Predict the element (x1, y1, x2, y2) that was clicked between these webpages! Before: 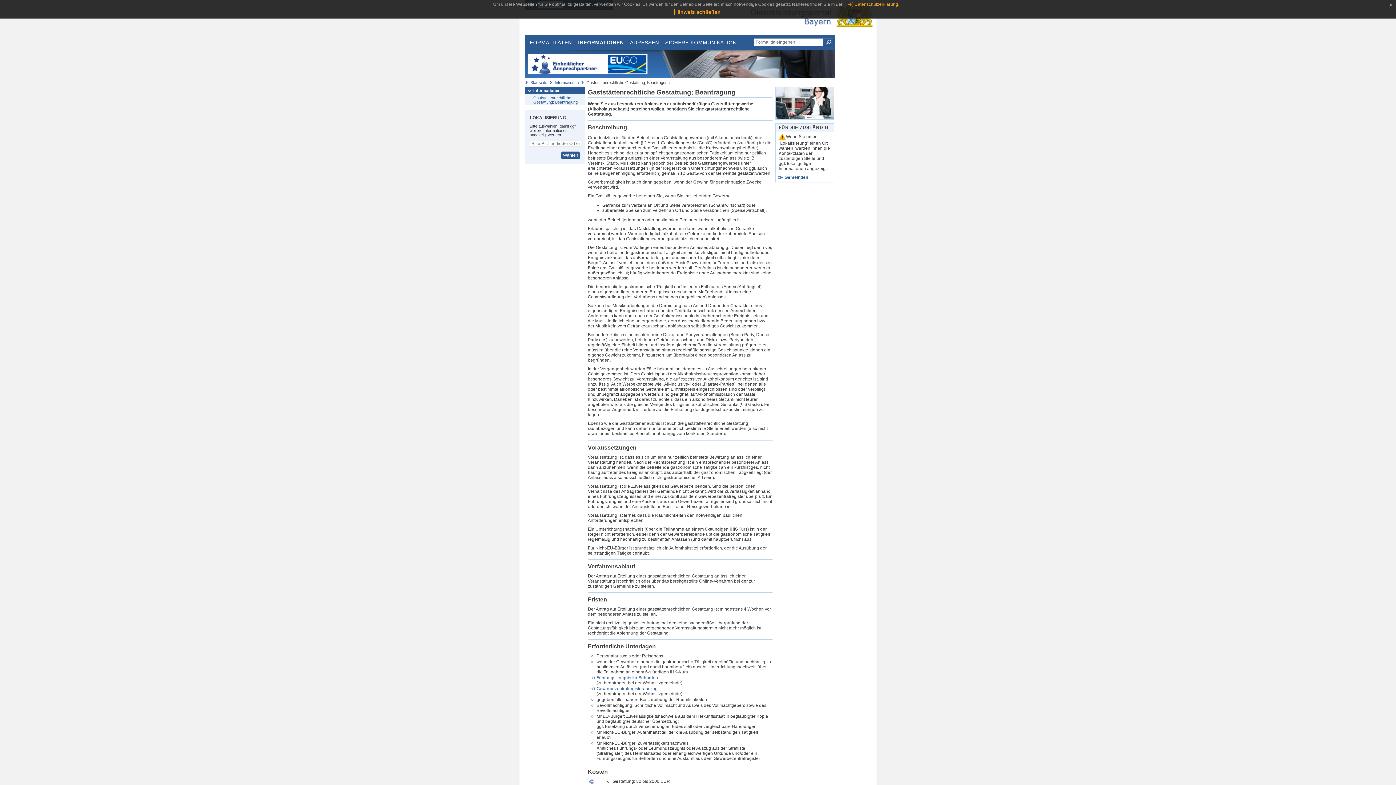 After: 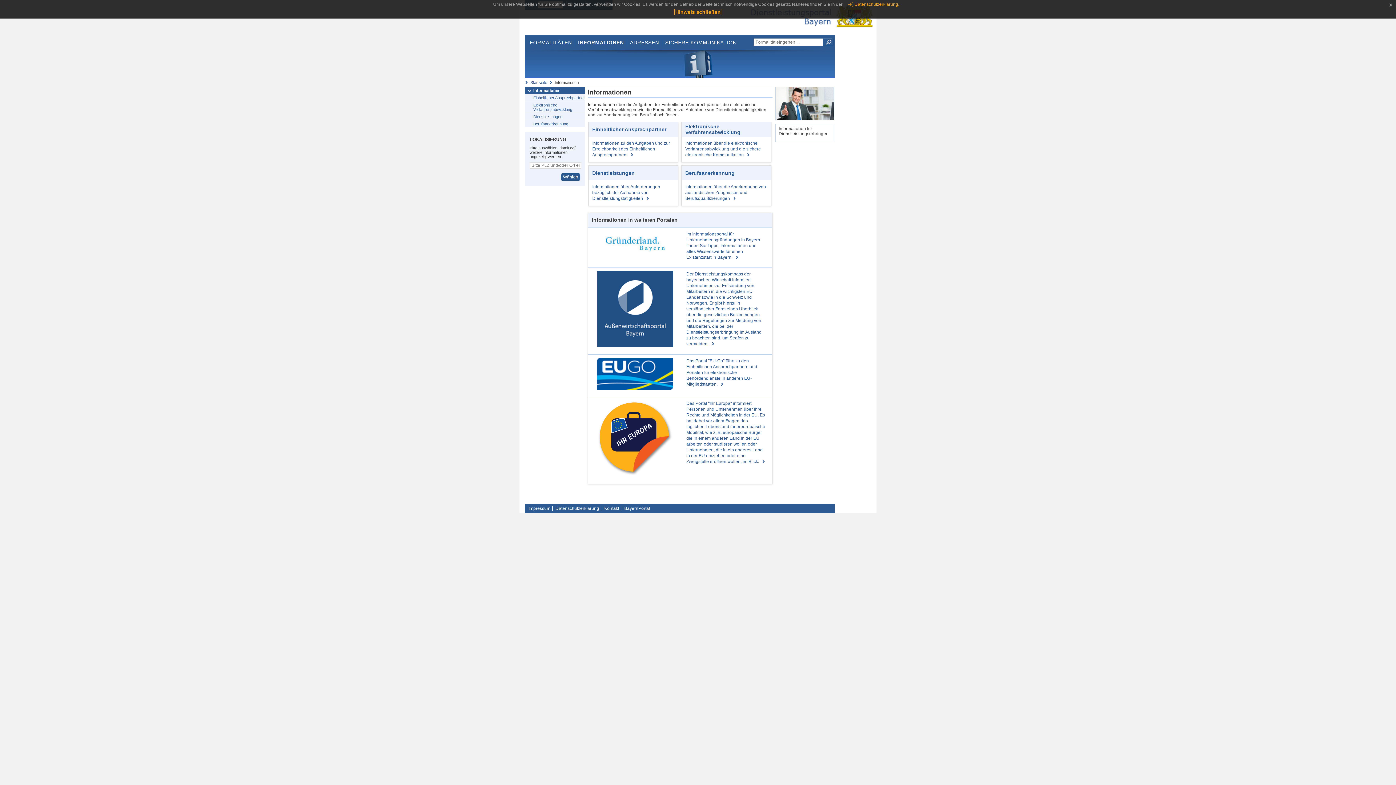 Action: bbox: (525, 86, 585, 94) label: Informationen